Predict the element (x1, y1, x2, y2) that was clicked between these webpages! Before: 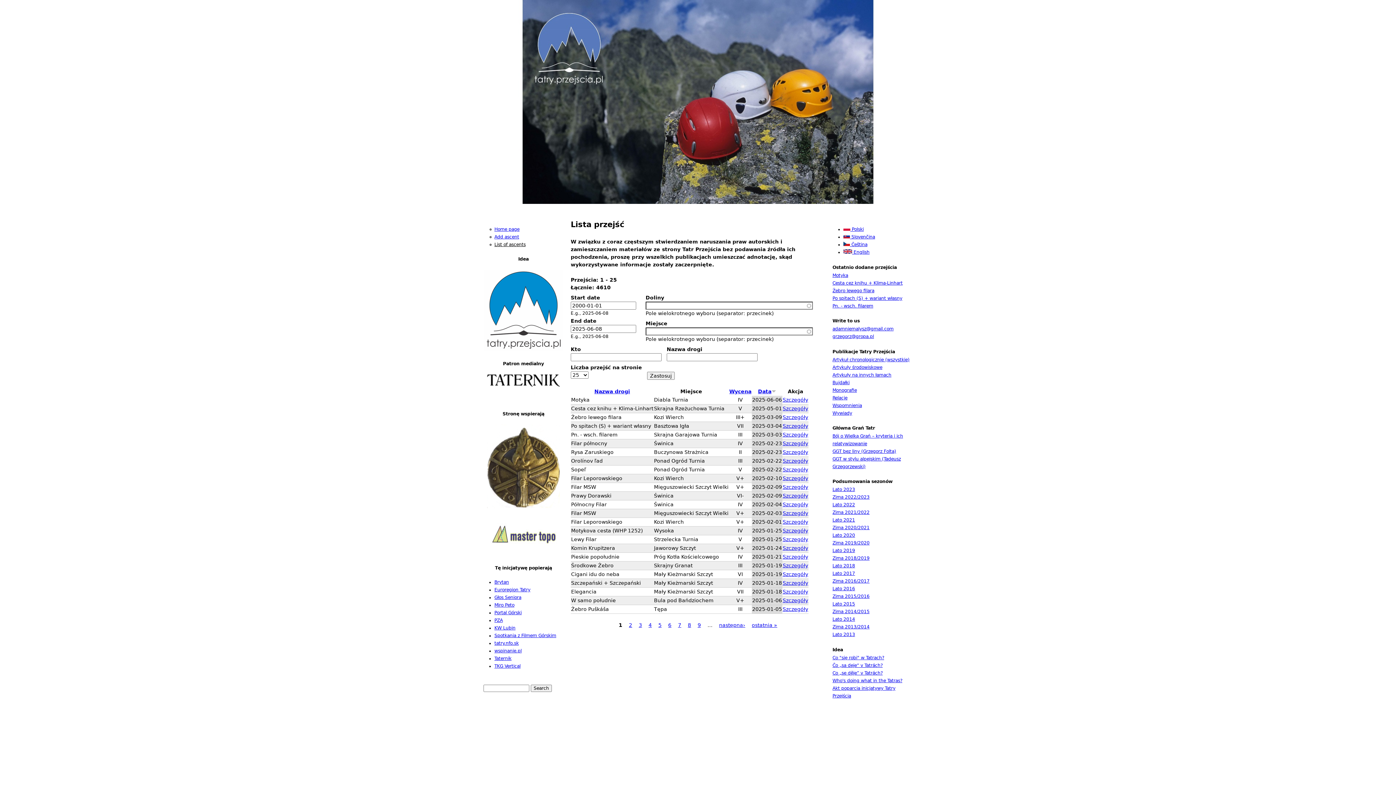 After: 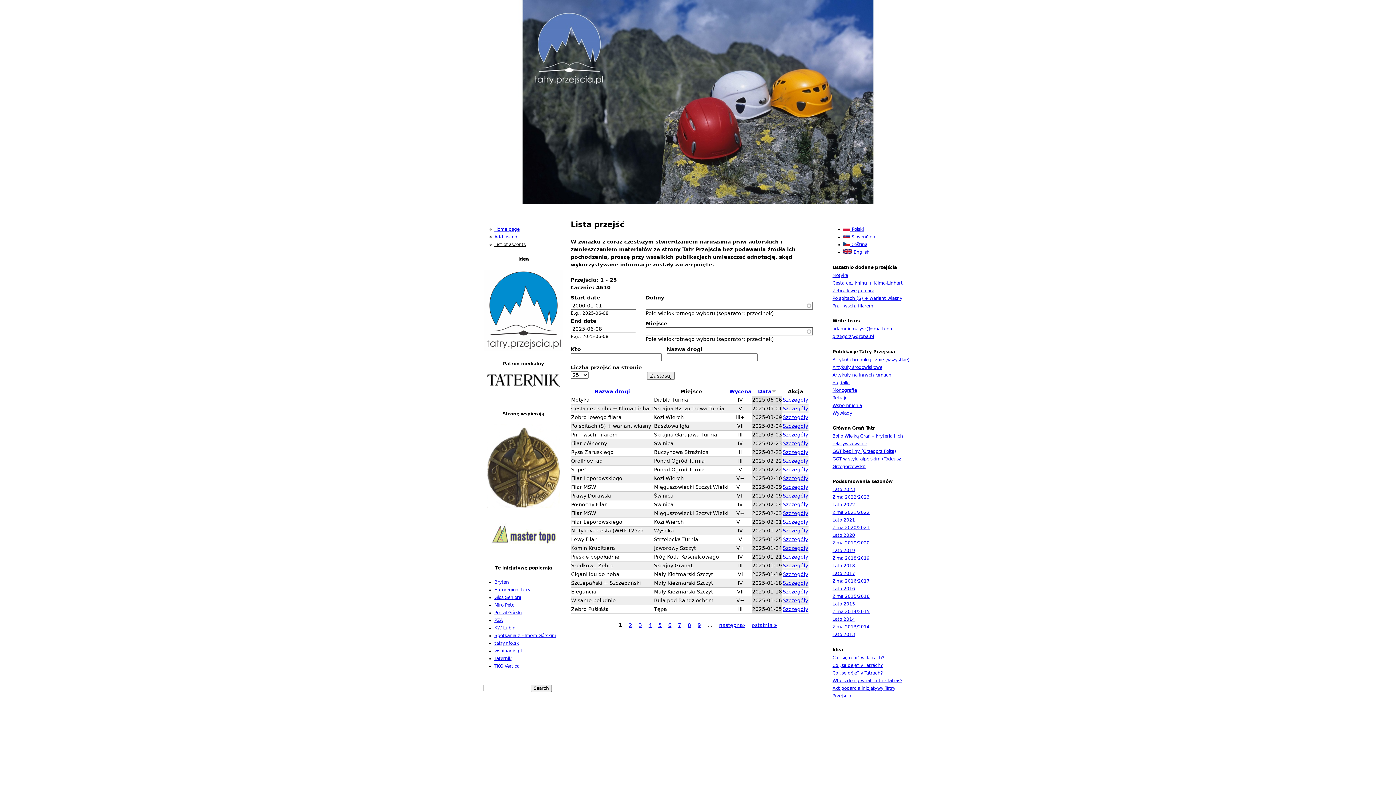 Action: bbox: (494, 656, 511, 661) label: Taternik